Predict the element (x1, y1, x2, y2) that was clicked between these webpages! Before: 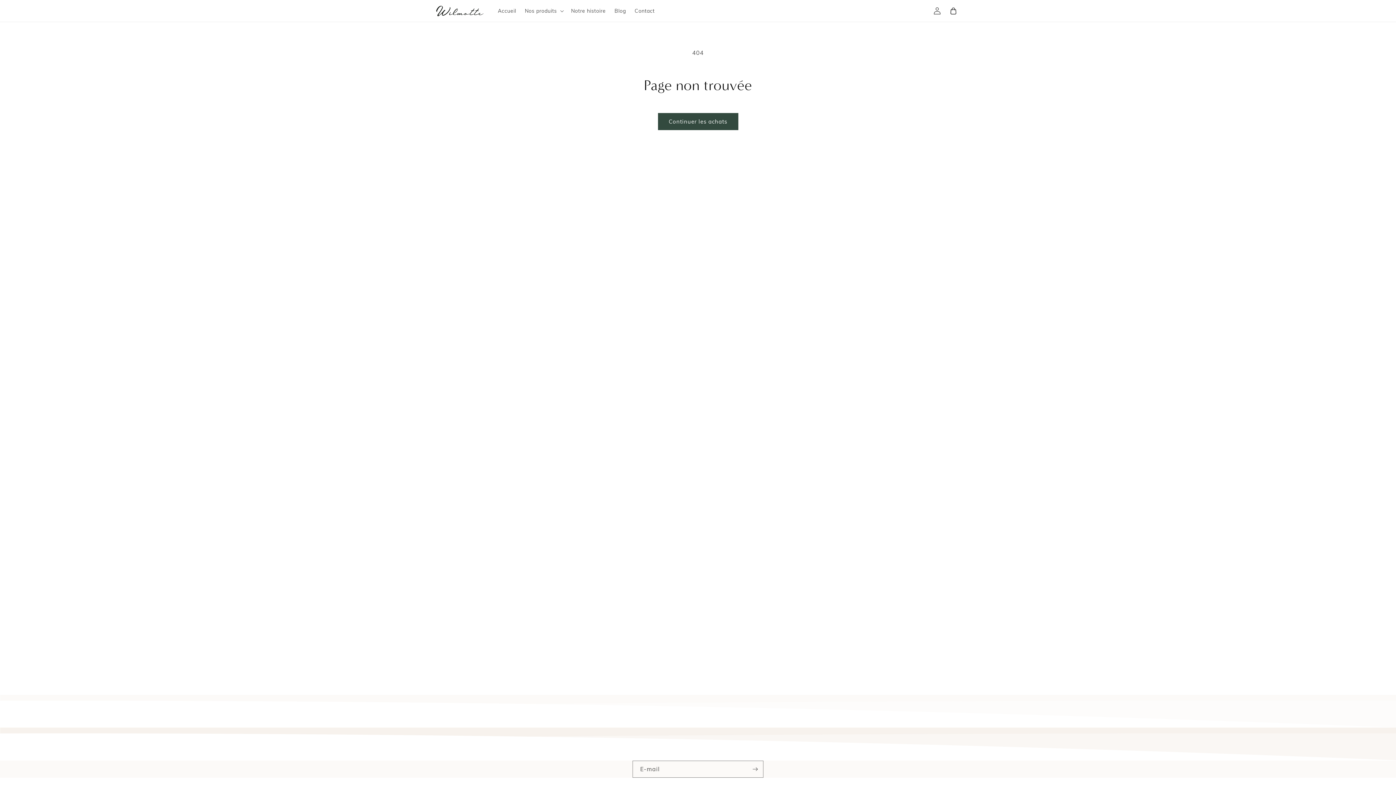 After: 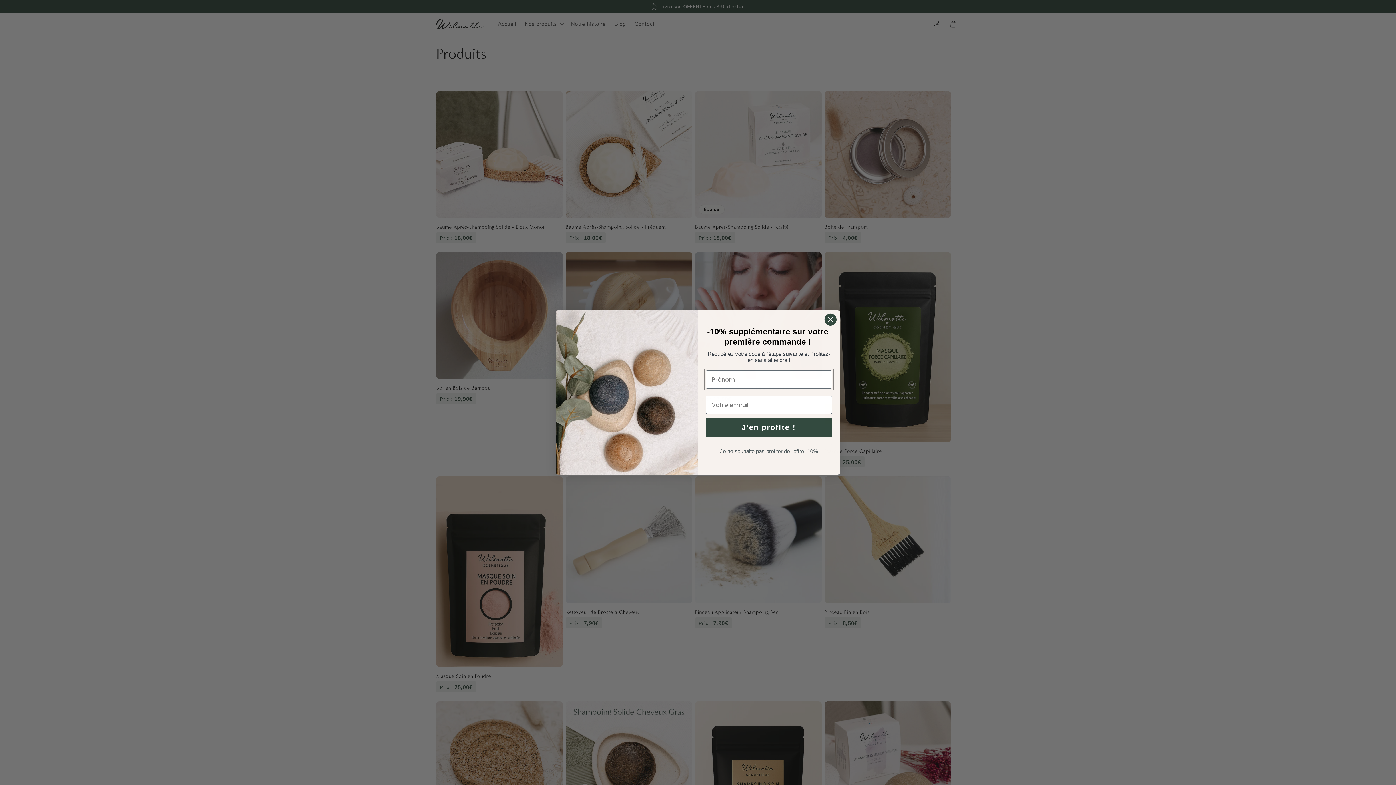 Action: label: Continuer les achats bbox: (658, 113, 738, 130)